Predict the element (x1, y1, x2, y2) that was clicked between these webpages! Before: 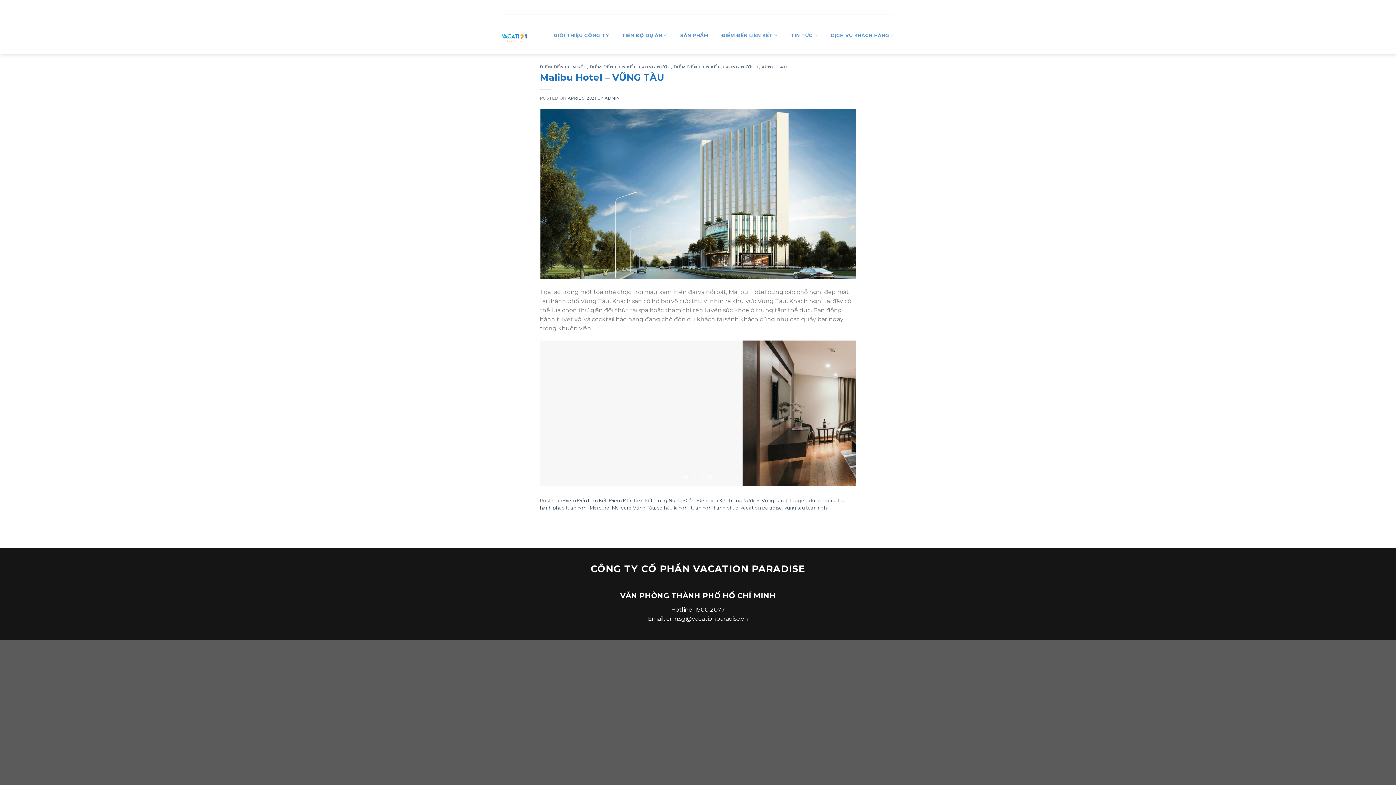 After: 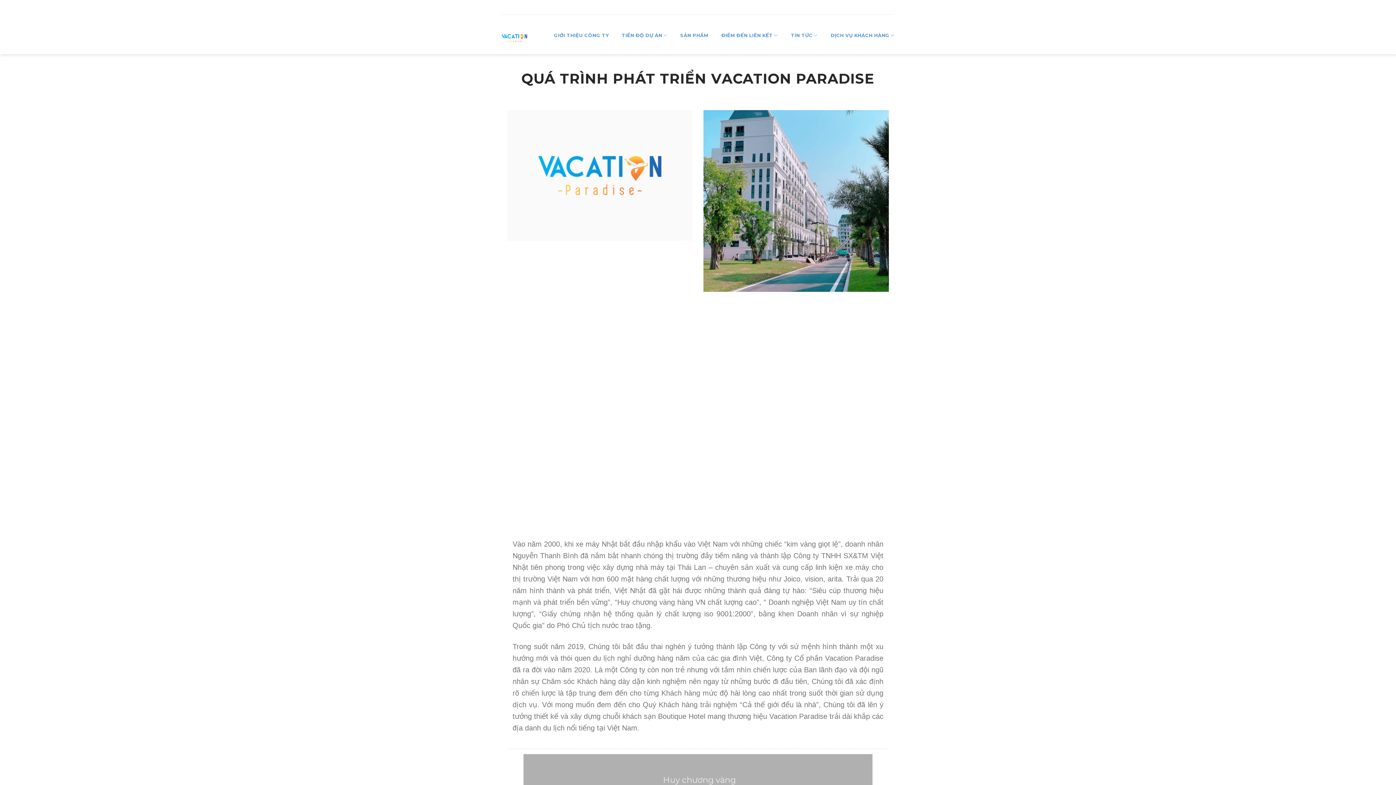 Action: label: GIỚI THIỆU CÔNG TY bbox: (553, 24, 608, 46)